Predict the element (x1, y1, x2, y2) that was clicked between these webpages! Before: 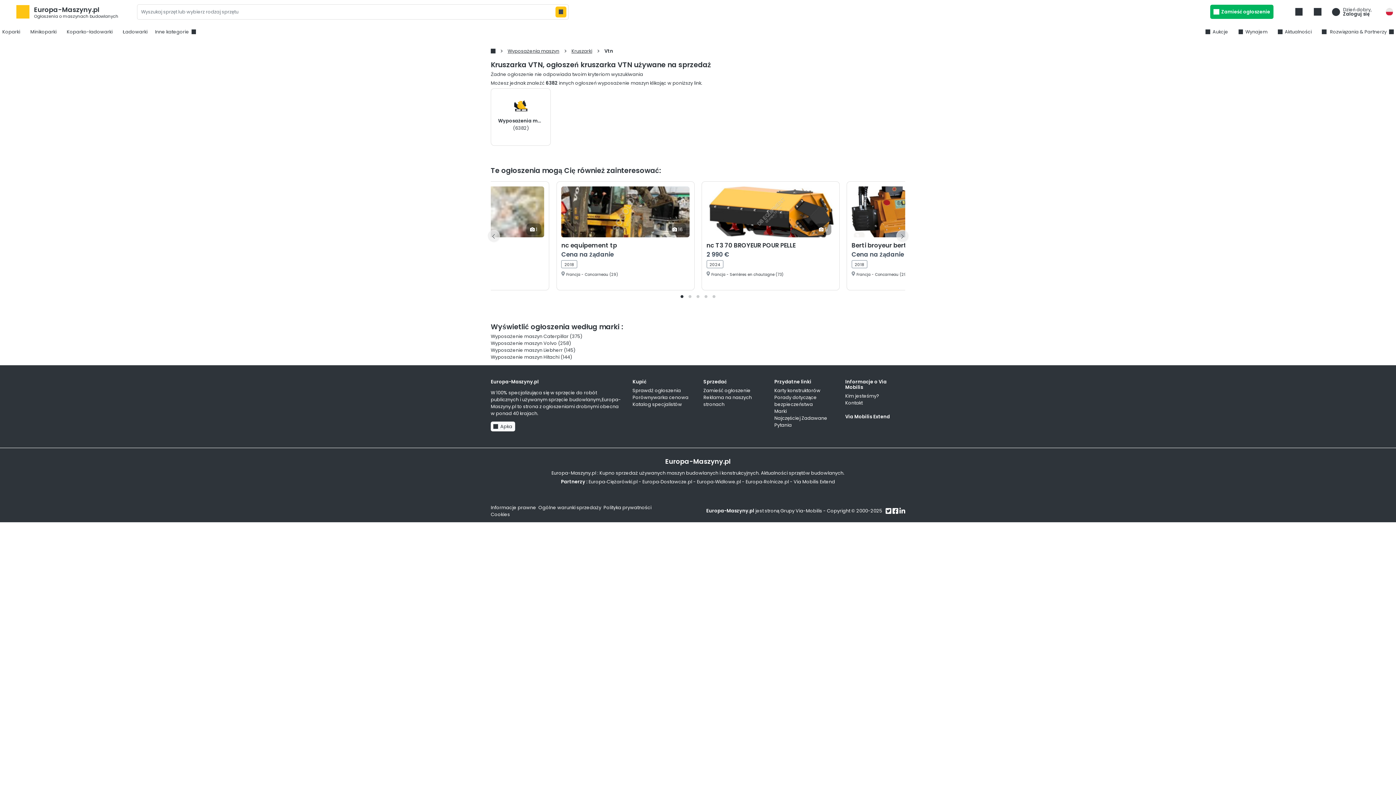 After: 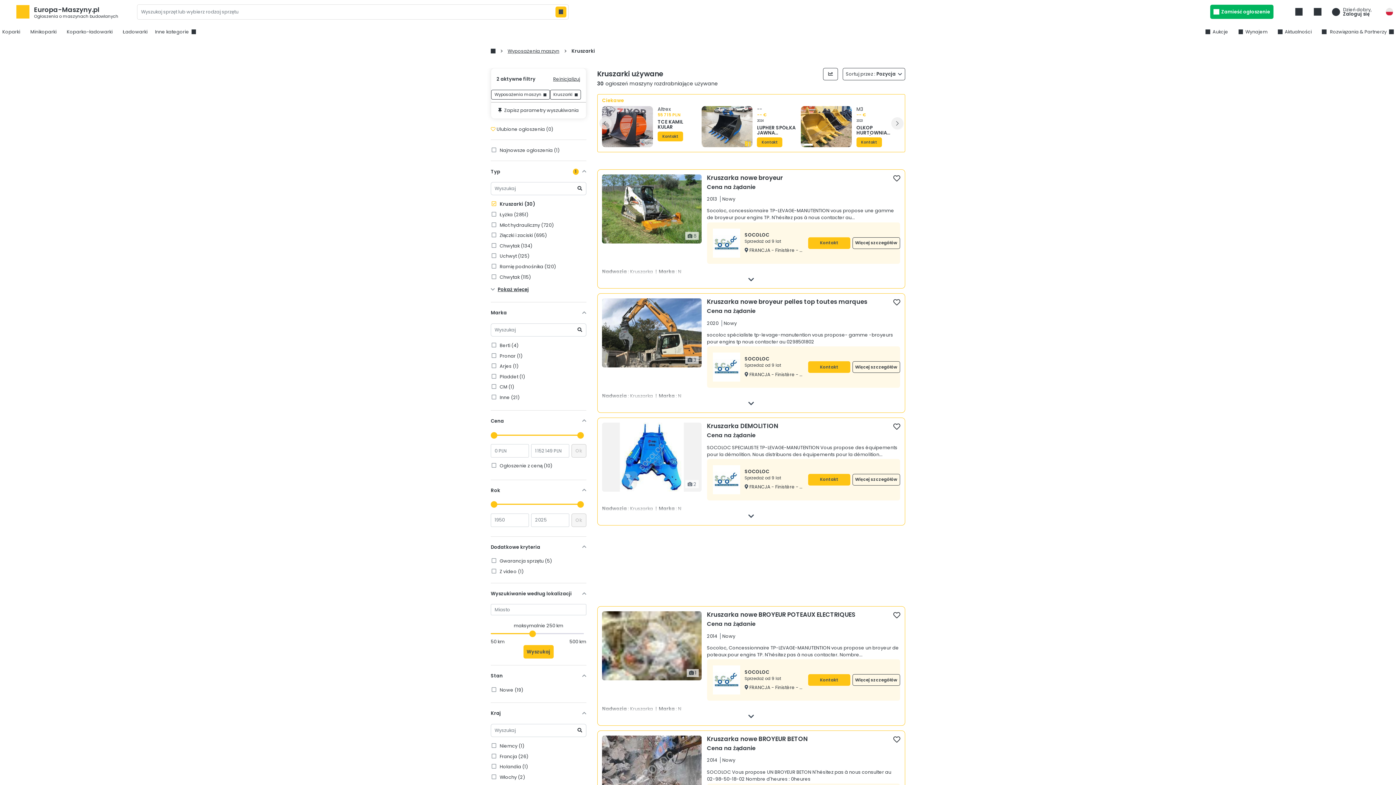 Action: label: Kruszarki bbox: (571, 47, 592, 54)